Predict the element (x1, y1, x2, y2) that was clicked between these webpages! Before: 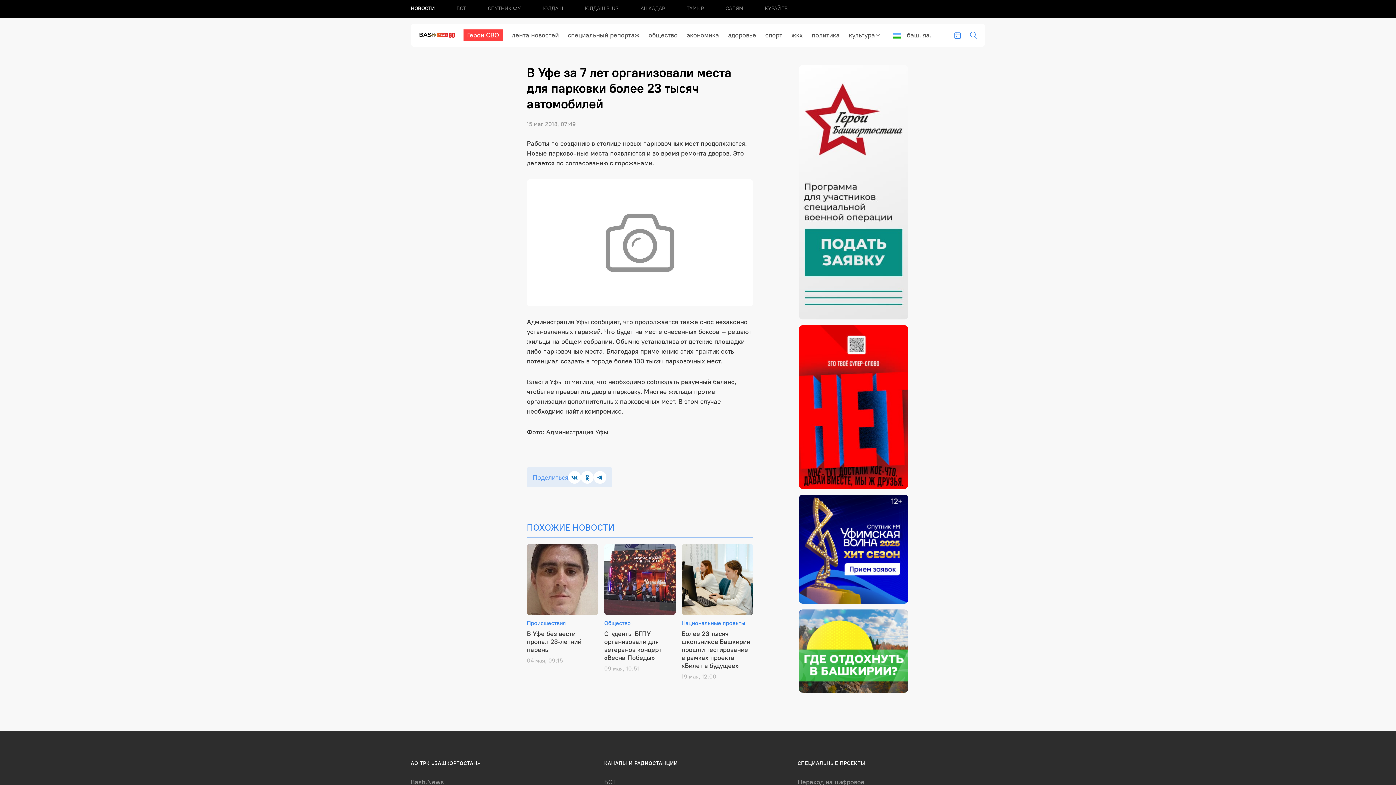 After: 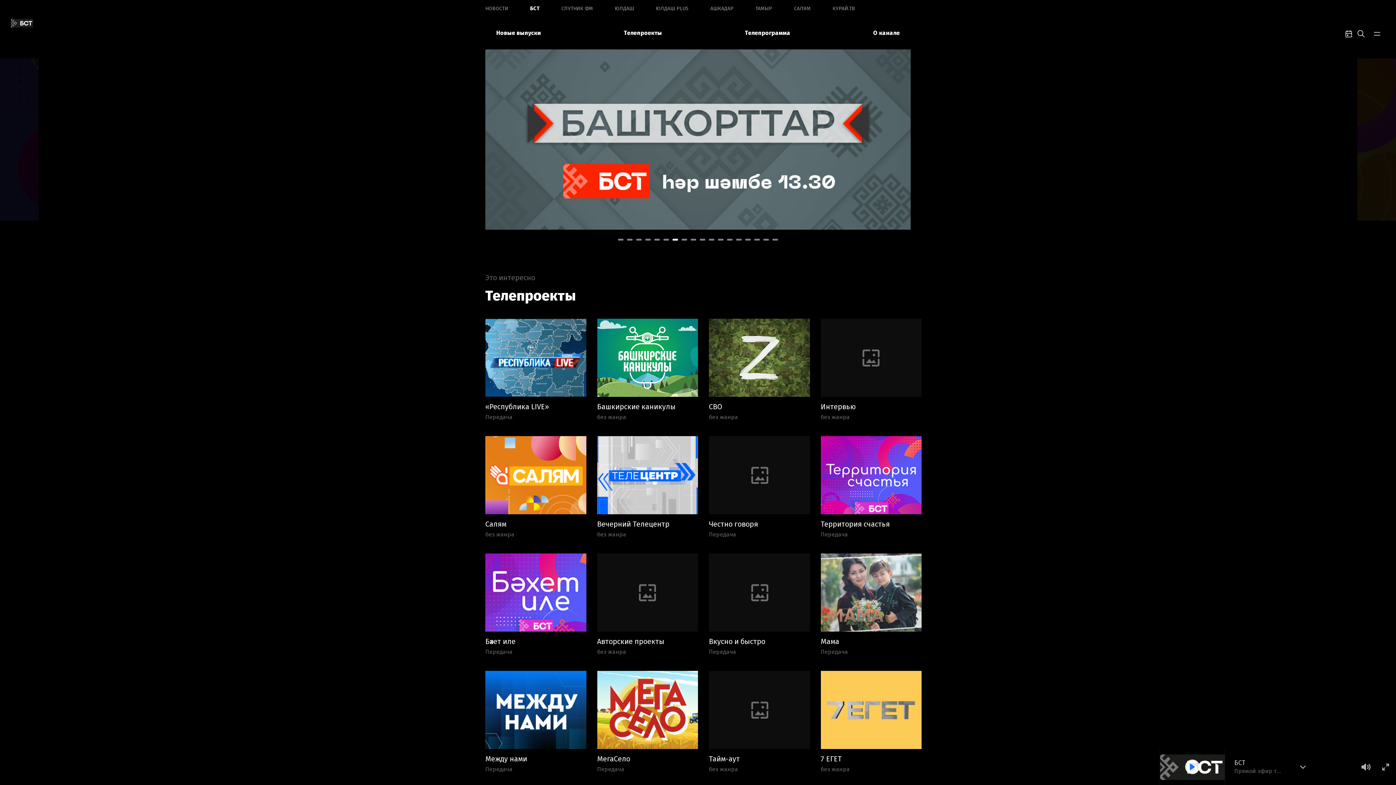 Action: bbox: (456, 0, 466, 17) label: БСТ